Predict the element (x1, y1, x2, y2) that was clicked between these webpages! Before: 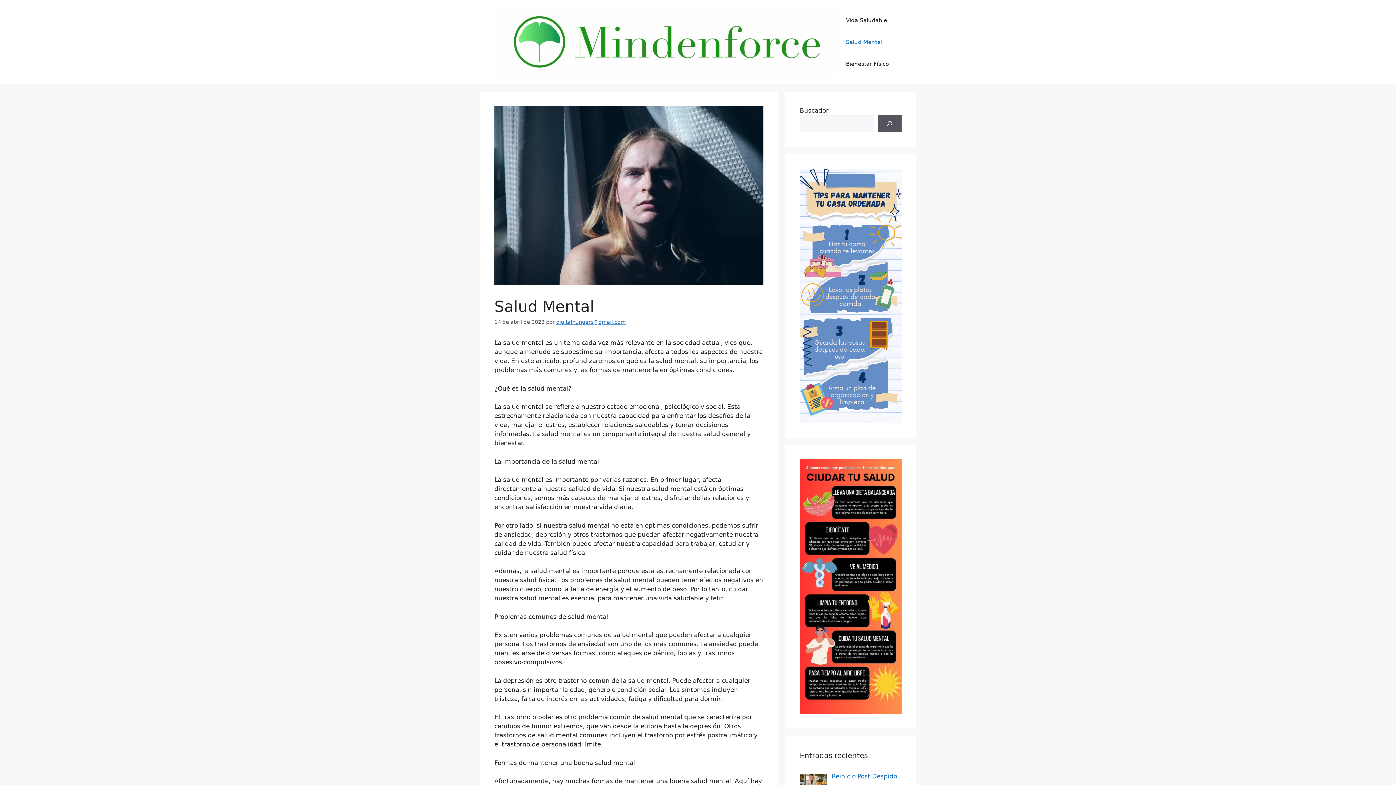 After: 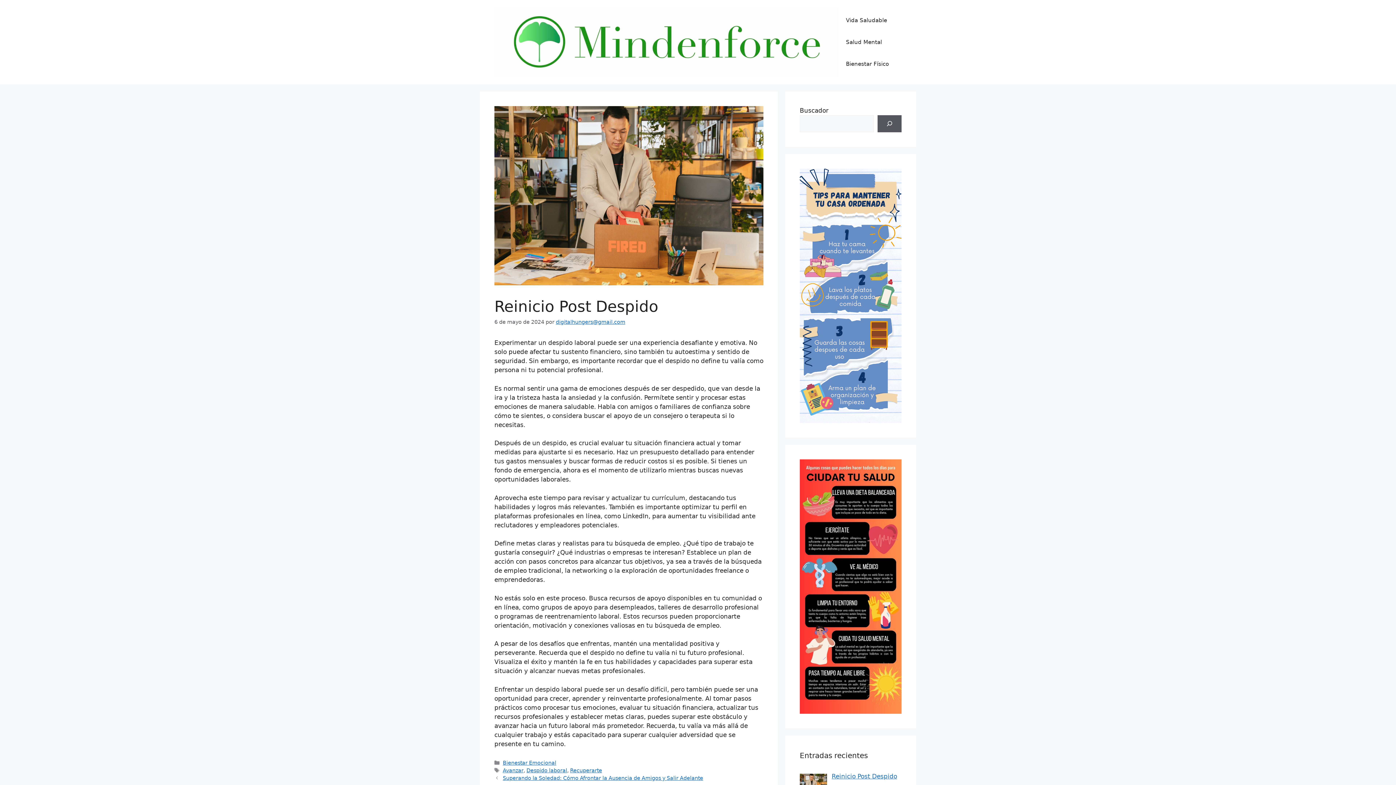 Action: label: Reinicio Post Despido bbox: (831, 773, 897, 780)